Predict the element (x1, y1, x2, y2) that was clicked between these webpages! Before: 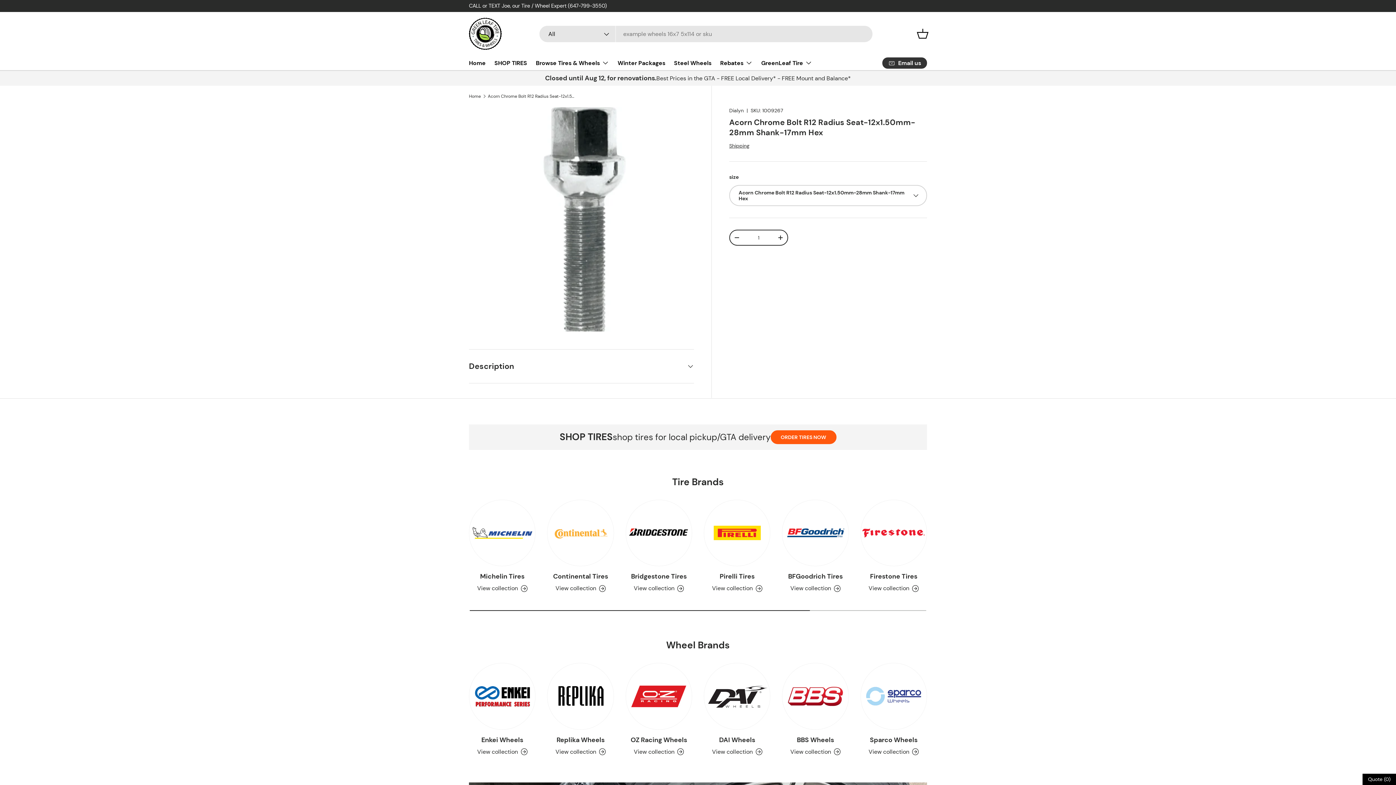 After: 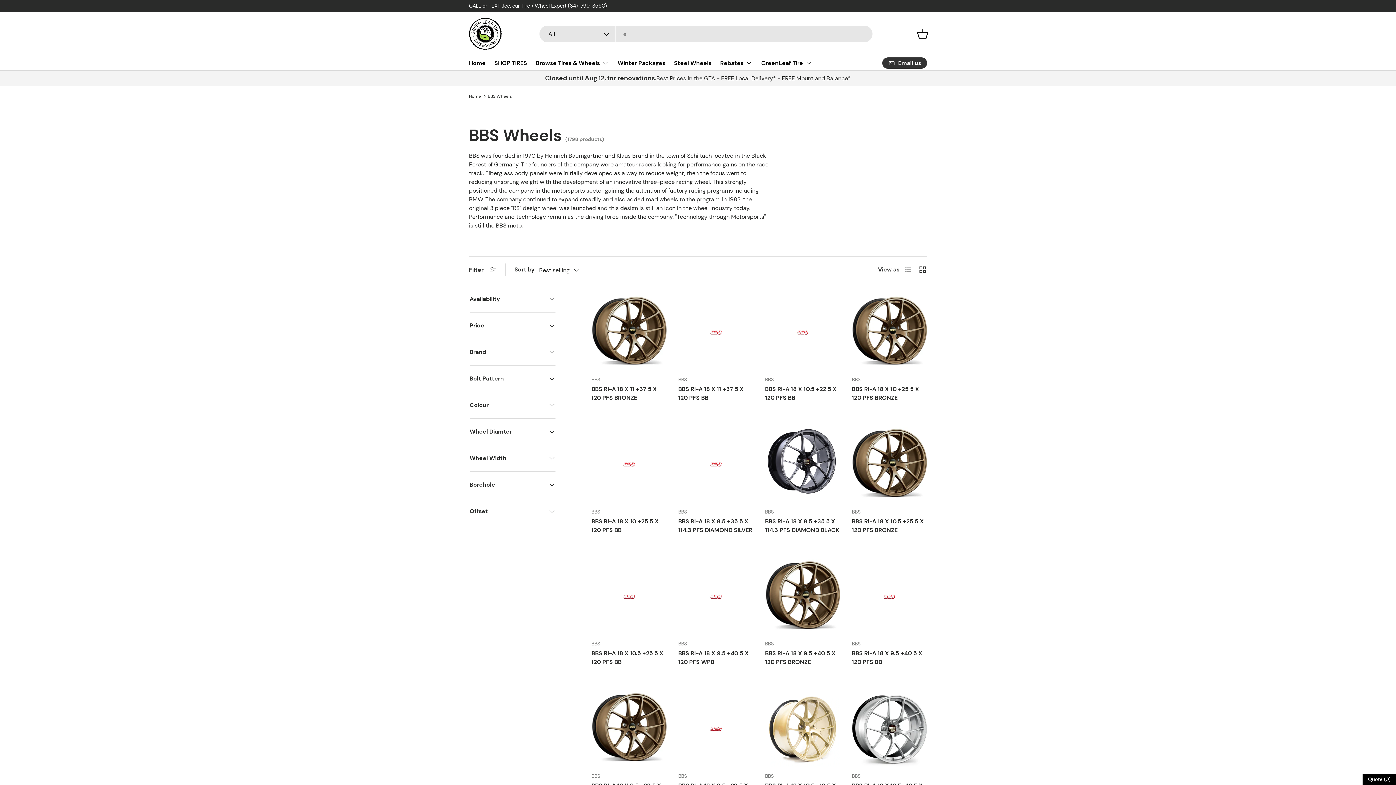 Action: label: BBS Wheels bbox: (782, 663, 848, 729)